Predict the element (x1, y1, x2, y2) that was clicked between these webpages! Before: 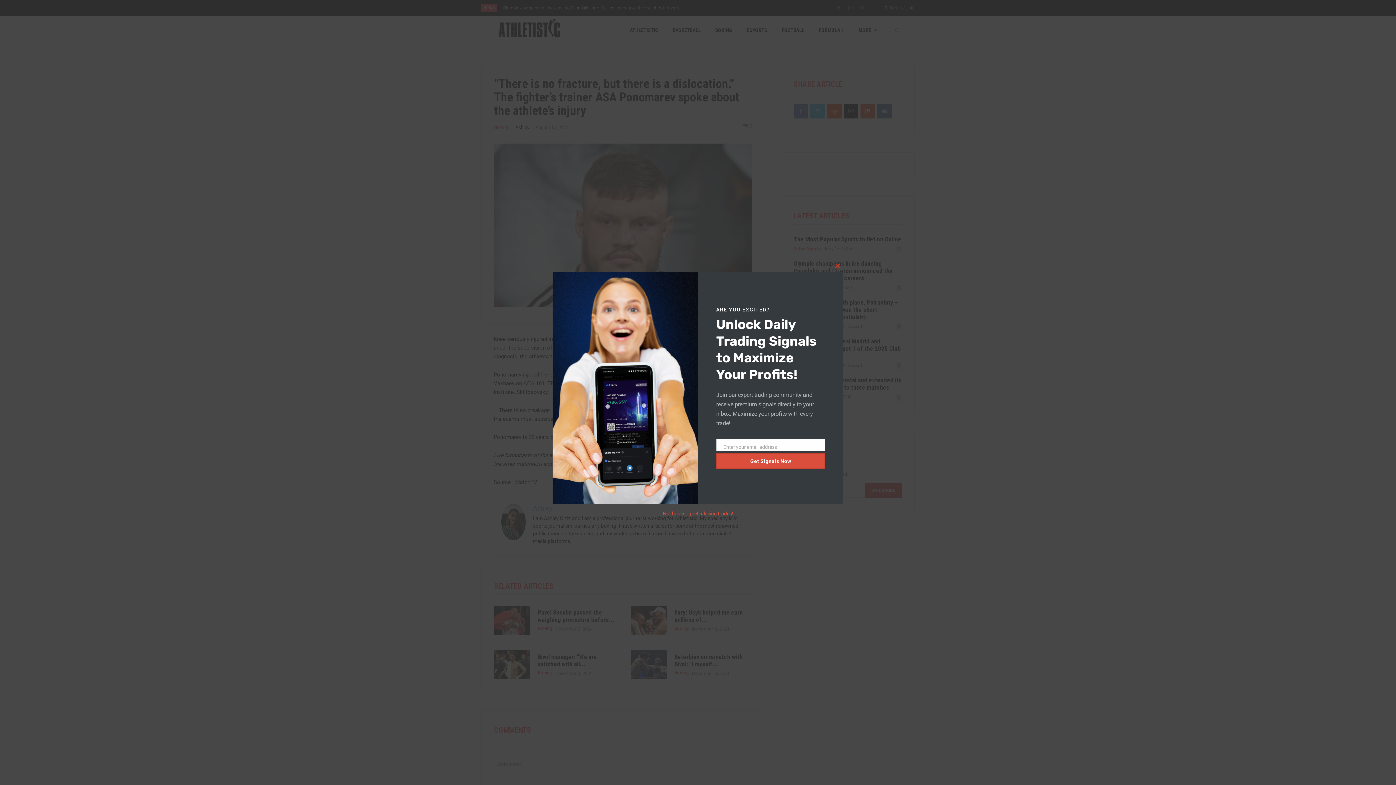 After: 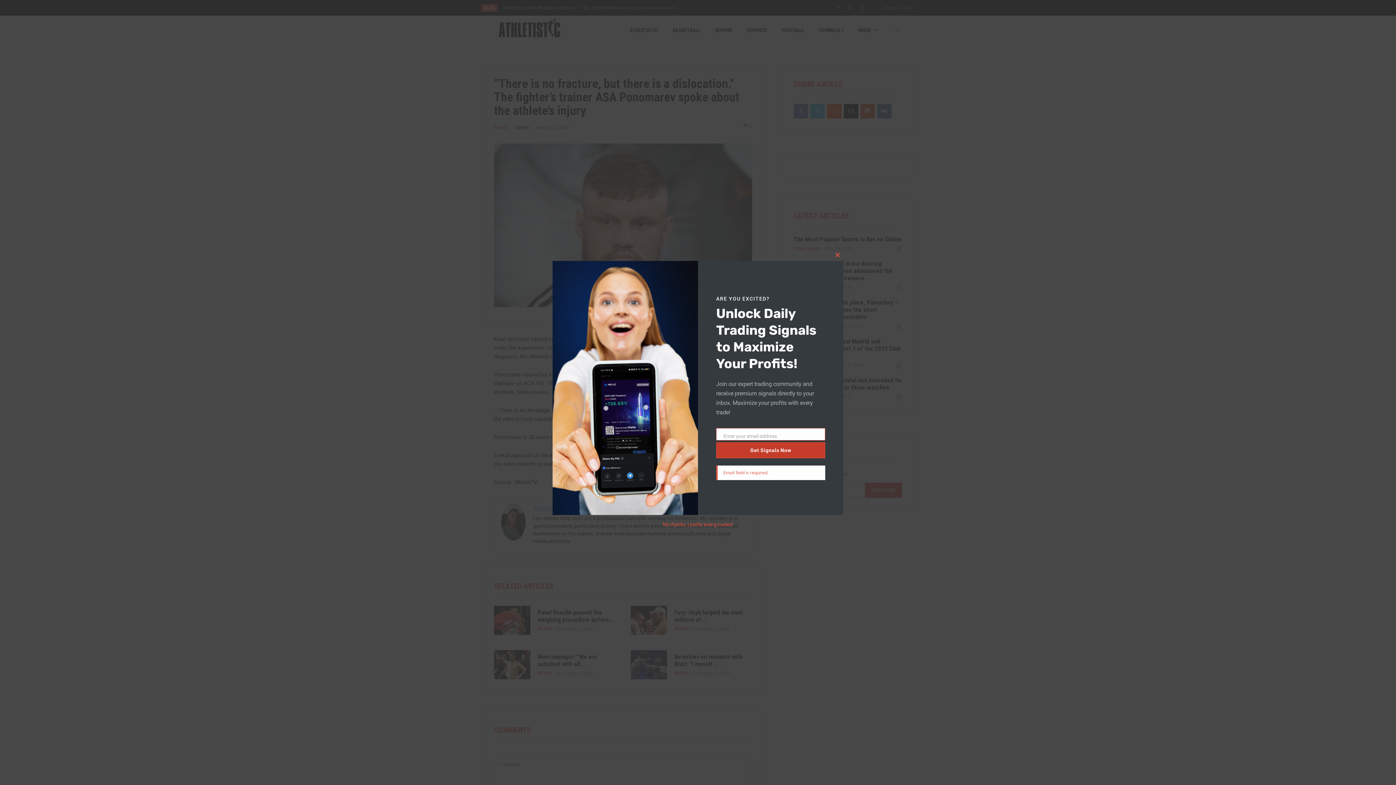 Action: bbox: (716, 579, 825, 595) label: Get Signals Now